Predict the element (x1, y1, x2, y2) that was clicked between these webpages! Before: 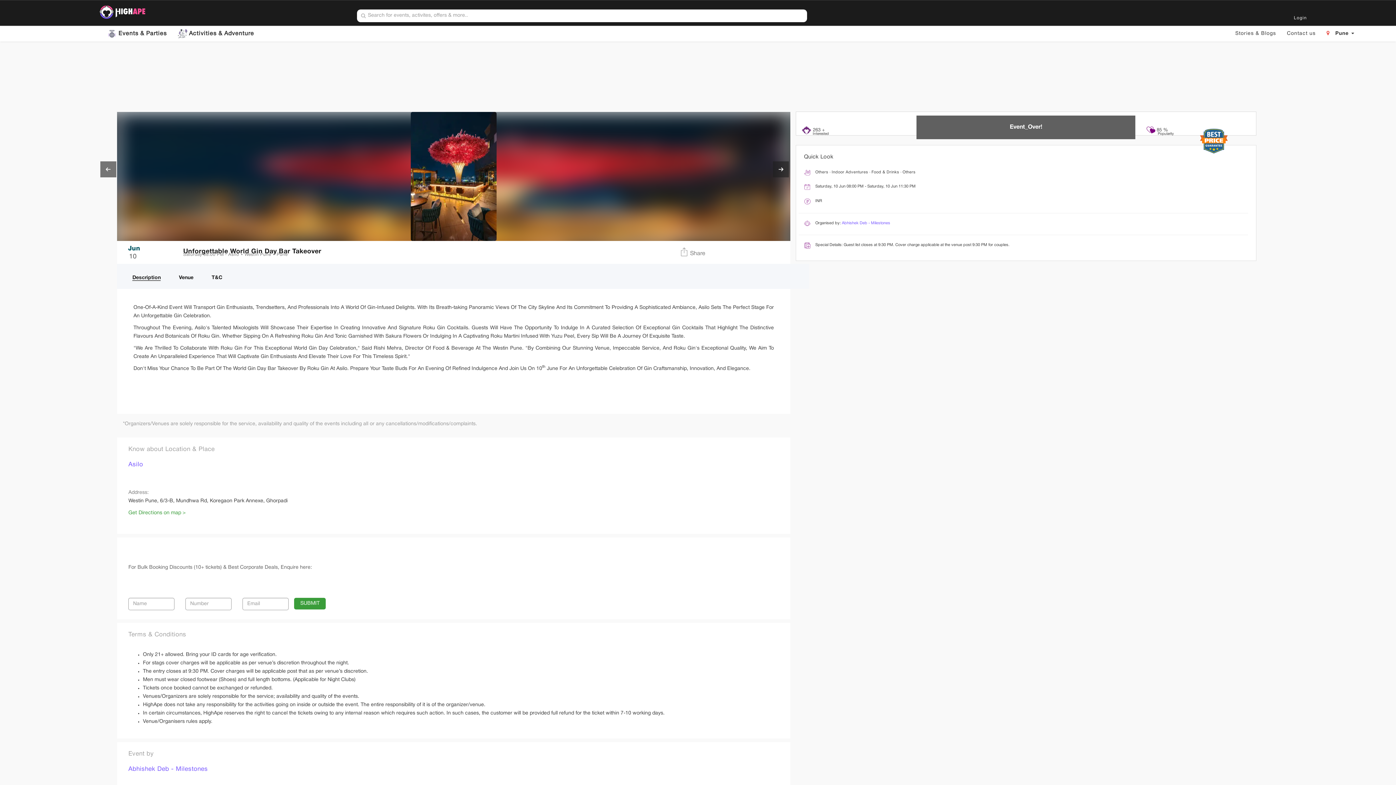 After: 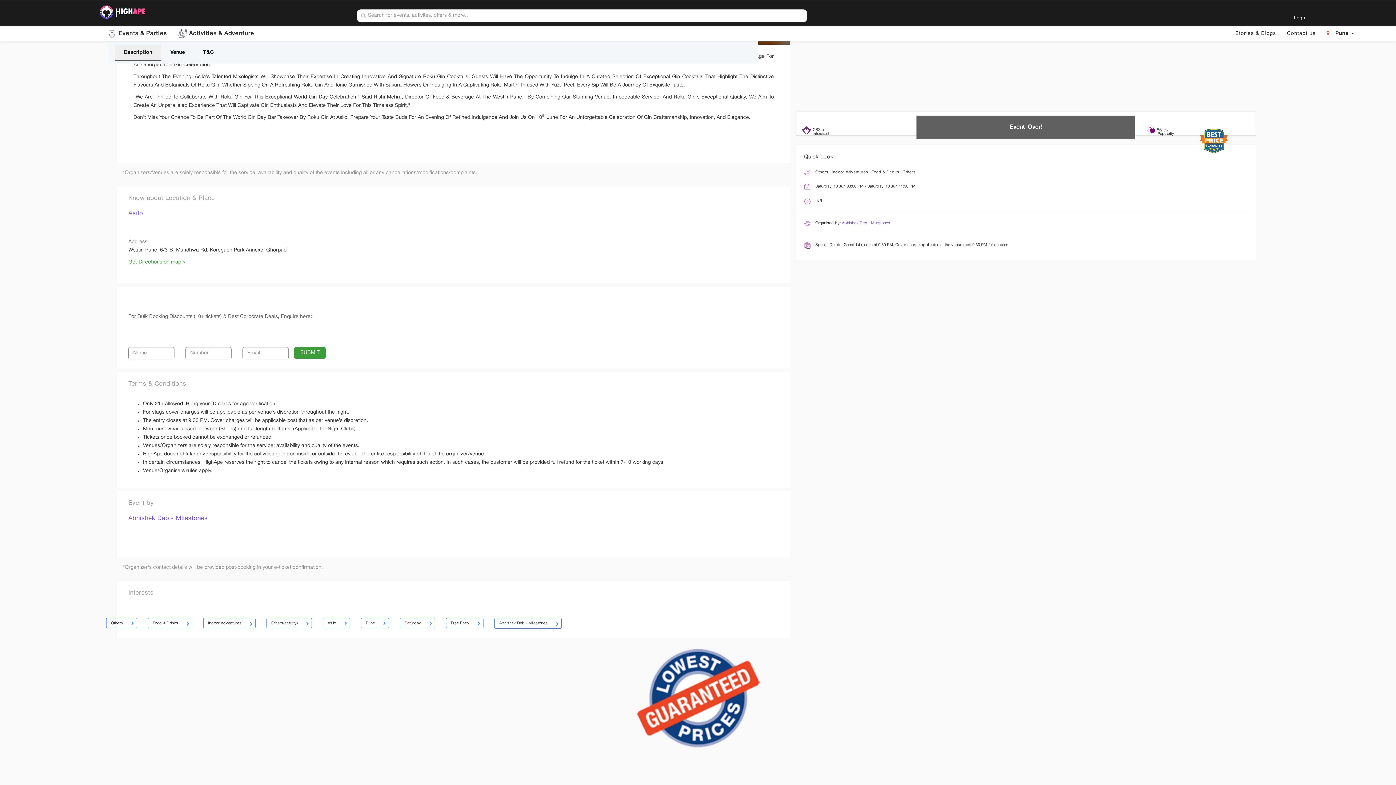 Action: bbox: (123, 271, 169, 285) label: Description